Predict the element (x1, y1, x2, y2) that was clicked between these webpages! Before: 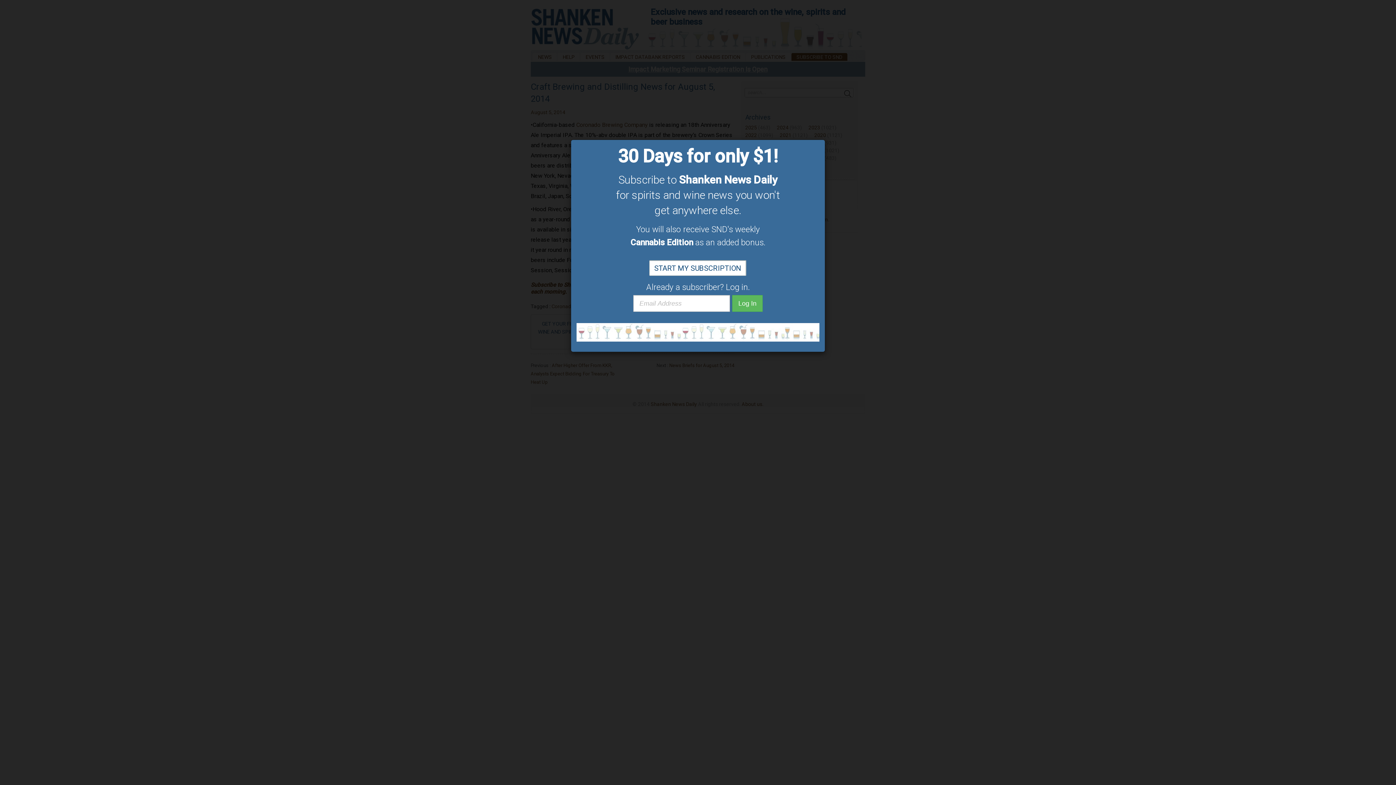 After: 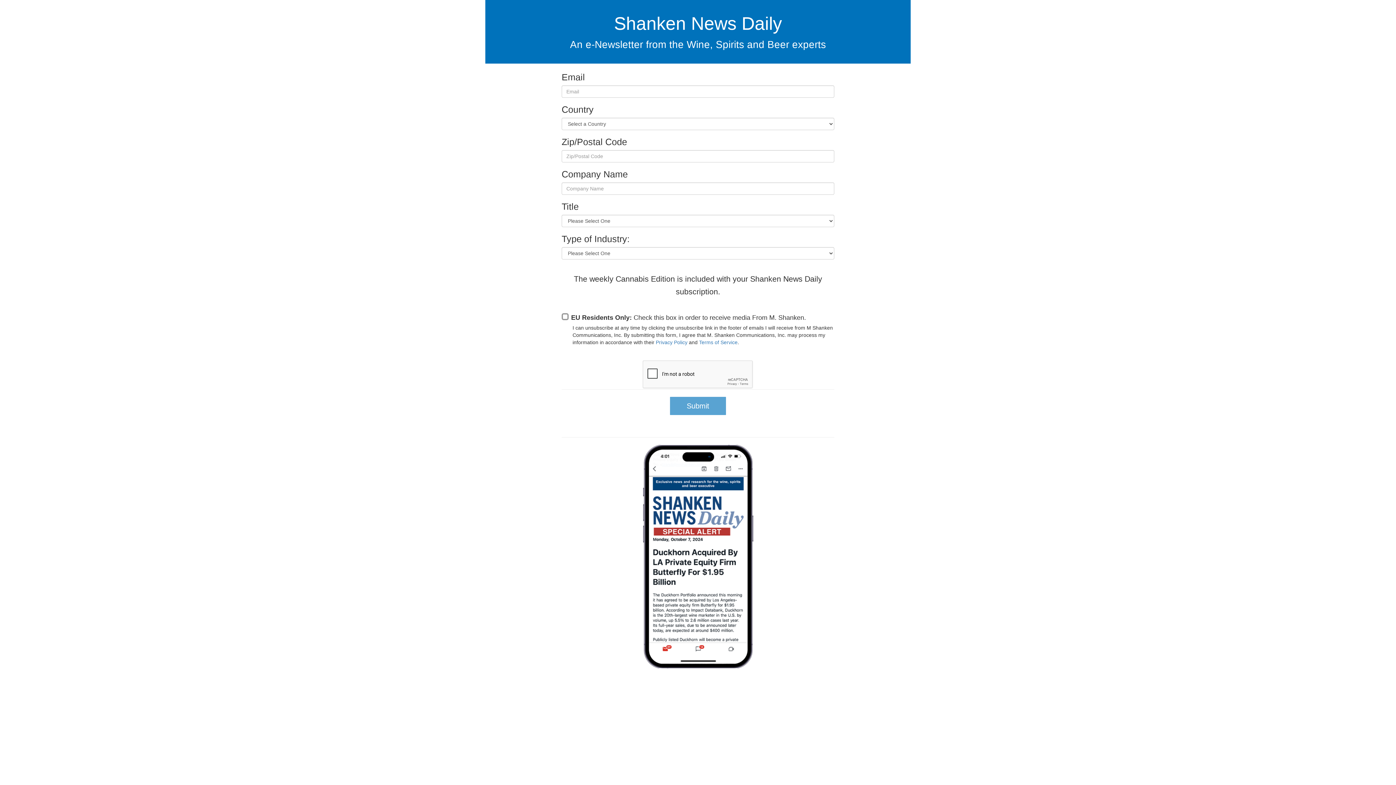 Action: label: START MY SUBSCRIPTION bbox: (649, 260, 746, 276)